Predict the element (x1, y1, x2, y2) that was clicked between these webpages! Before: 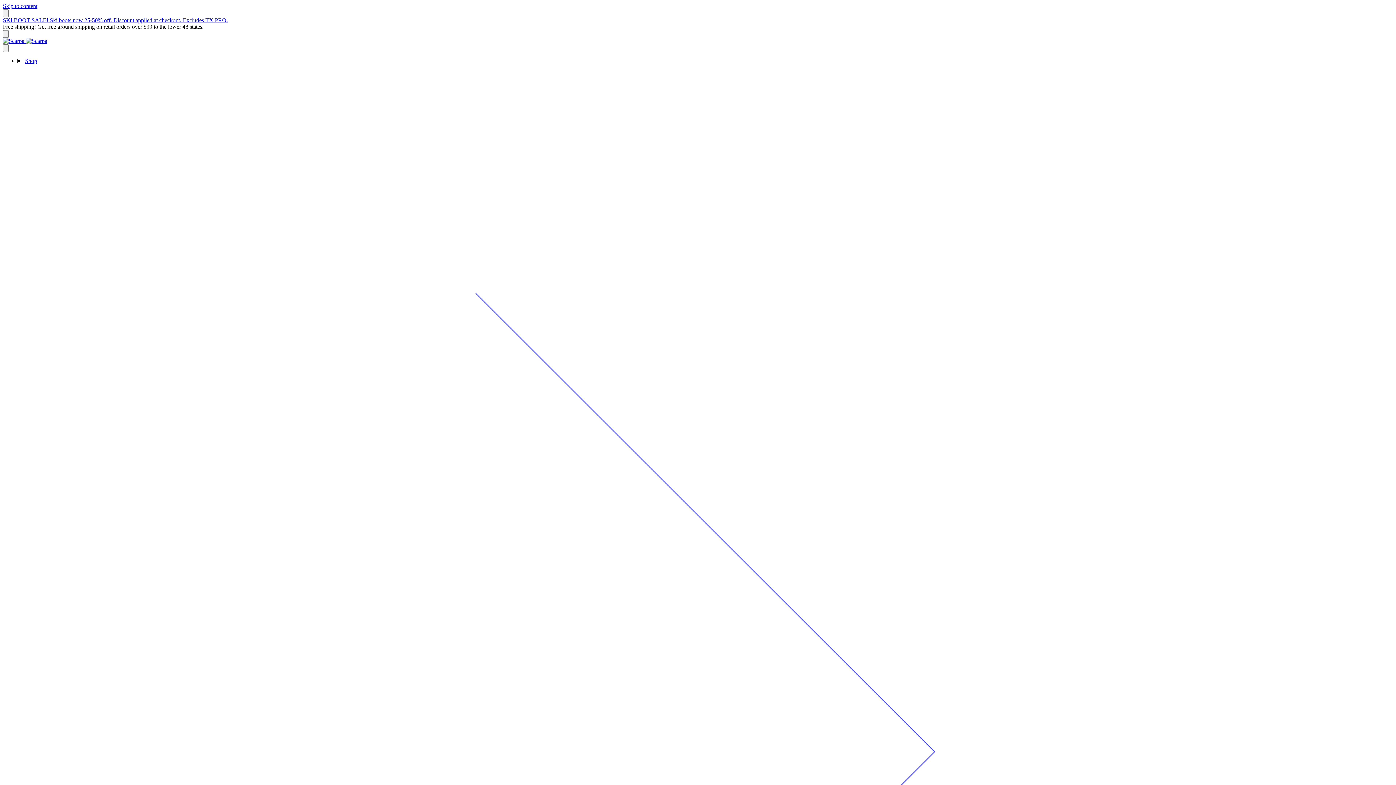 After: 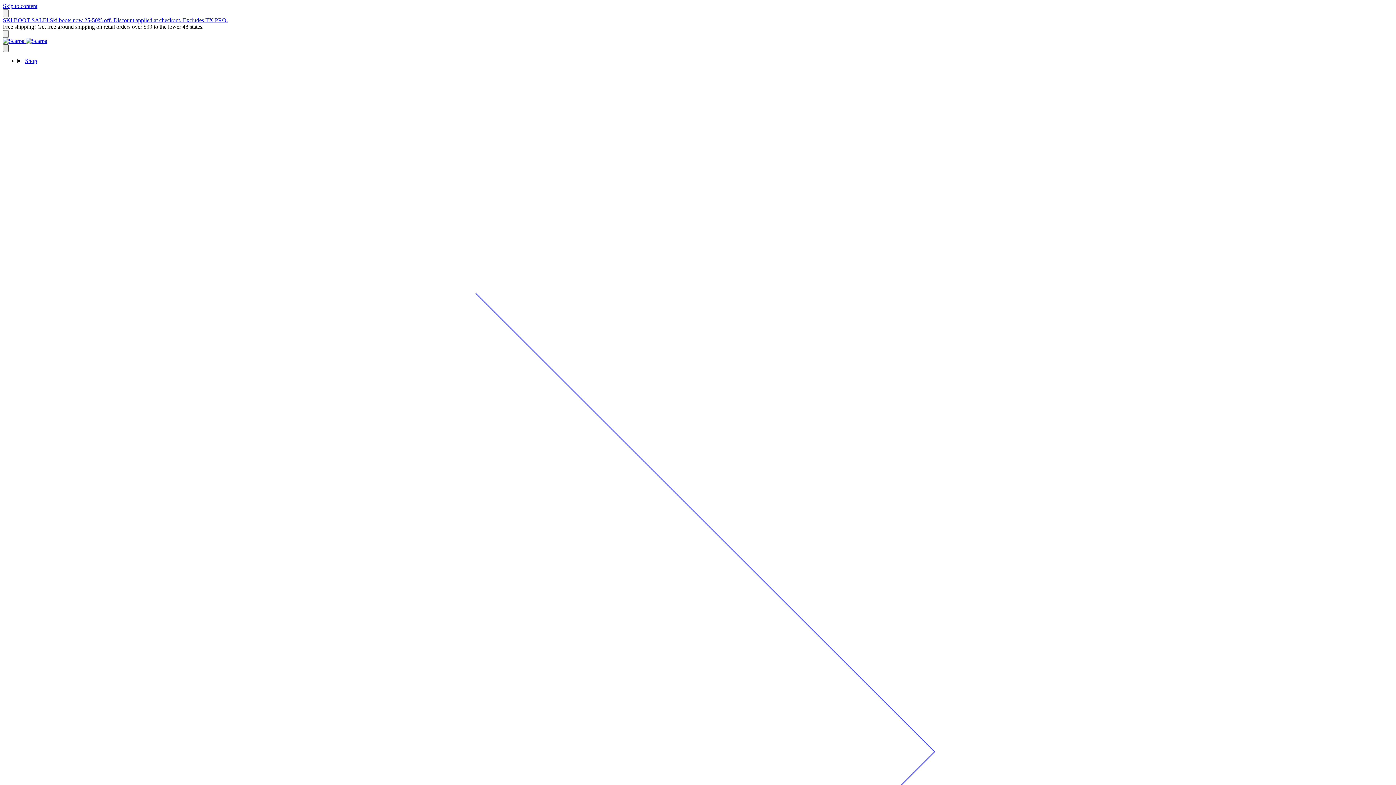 Action: bbox: (2, 44, 8, 52) label: Open menu